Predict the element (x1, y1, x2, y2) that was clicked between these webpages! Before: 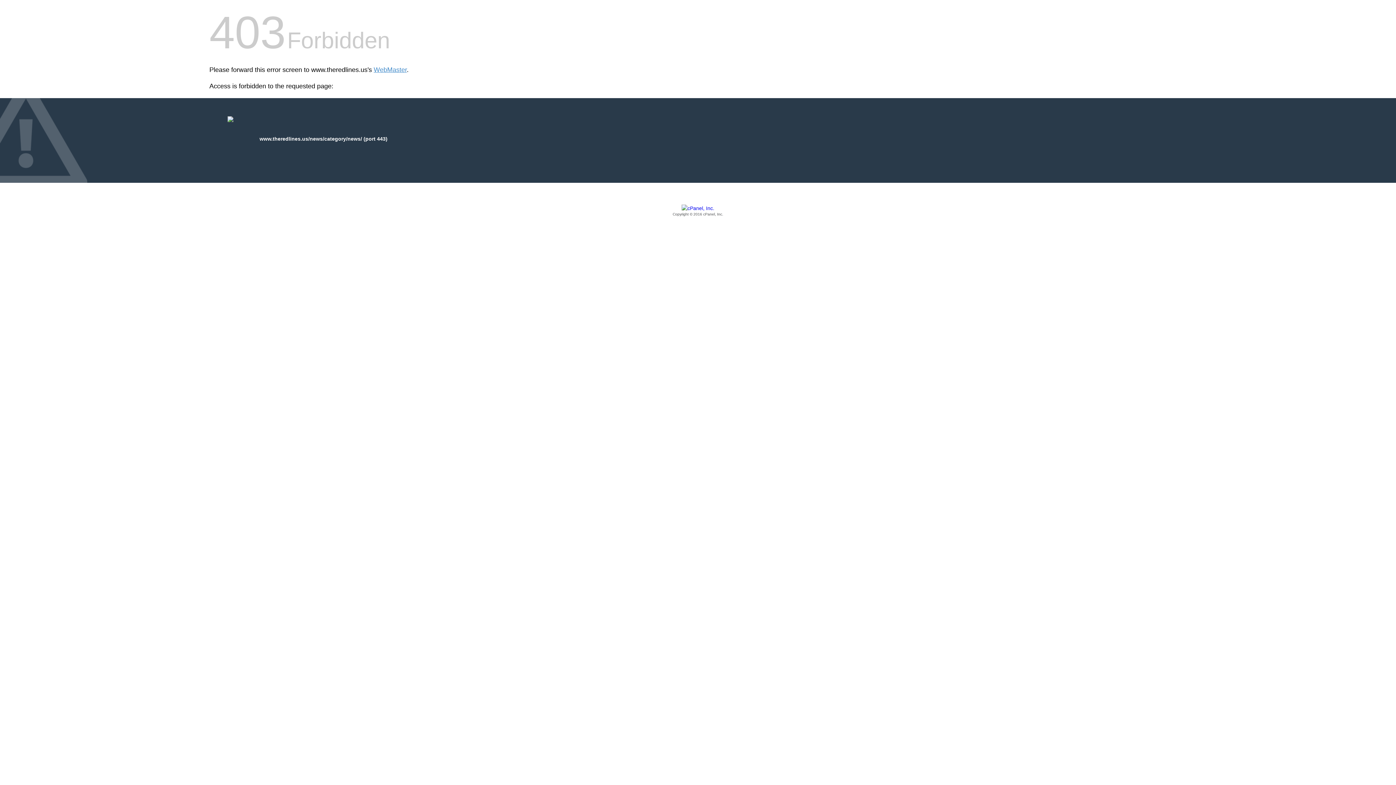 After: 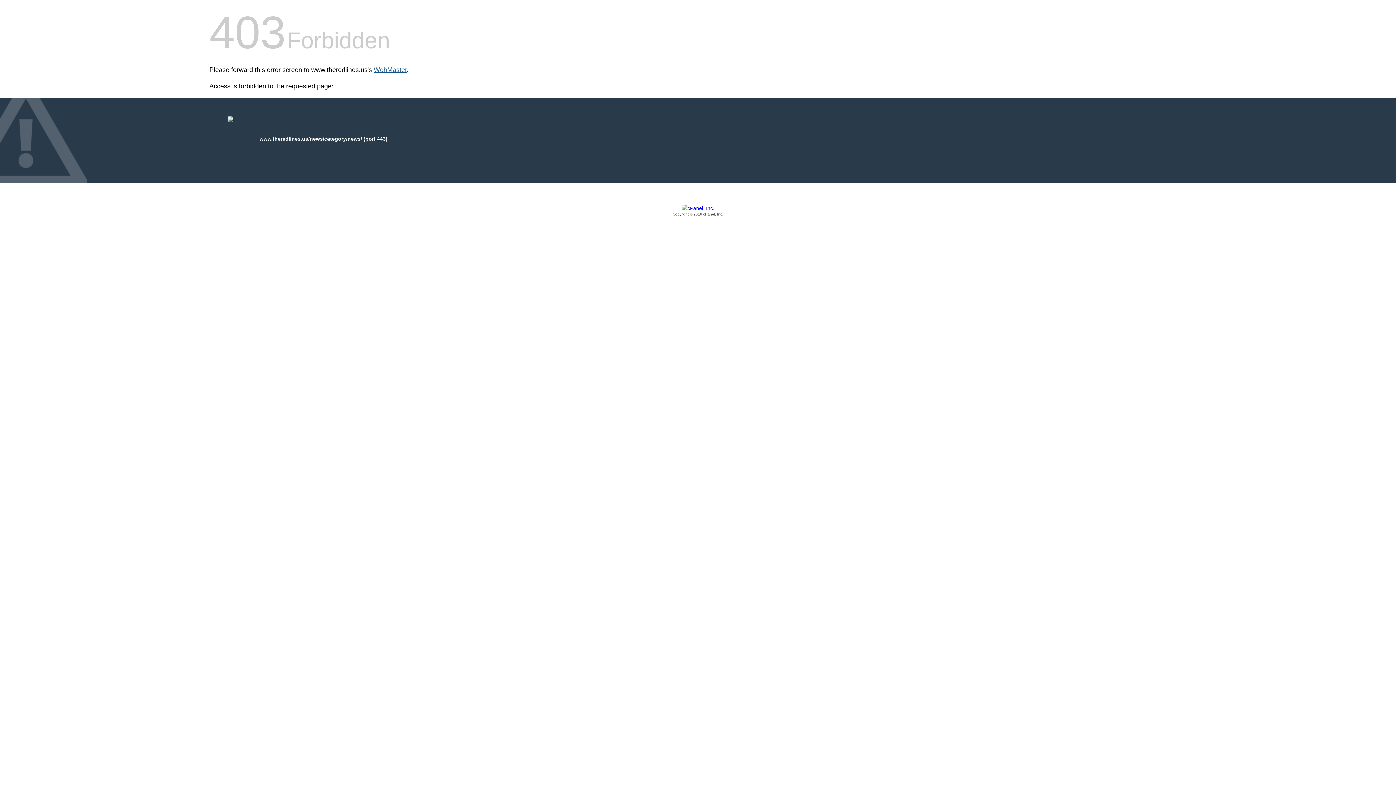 Action: bbox: (373, 66, 406, 73) label: WebMaster